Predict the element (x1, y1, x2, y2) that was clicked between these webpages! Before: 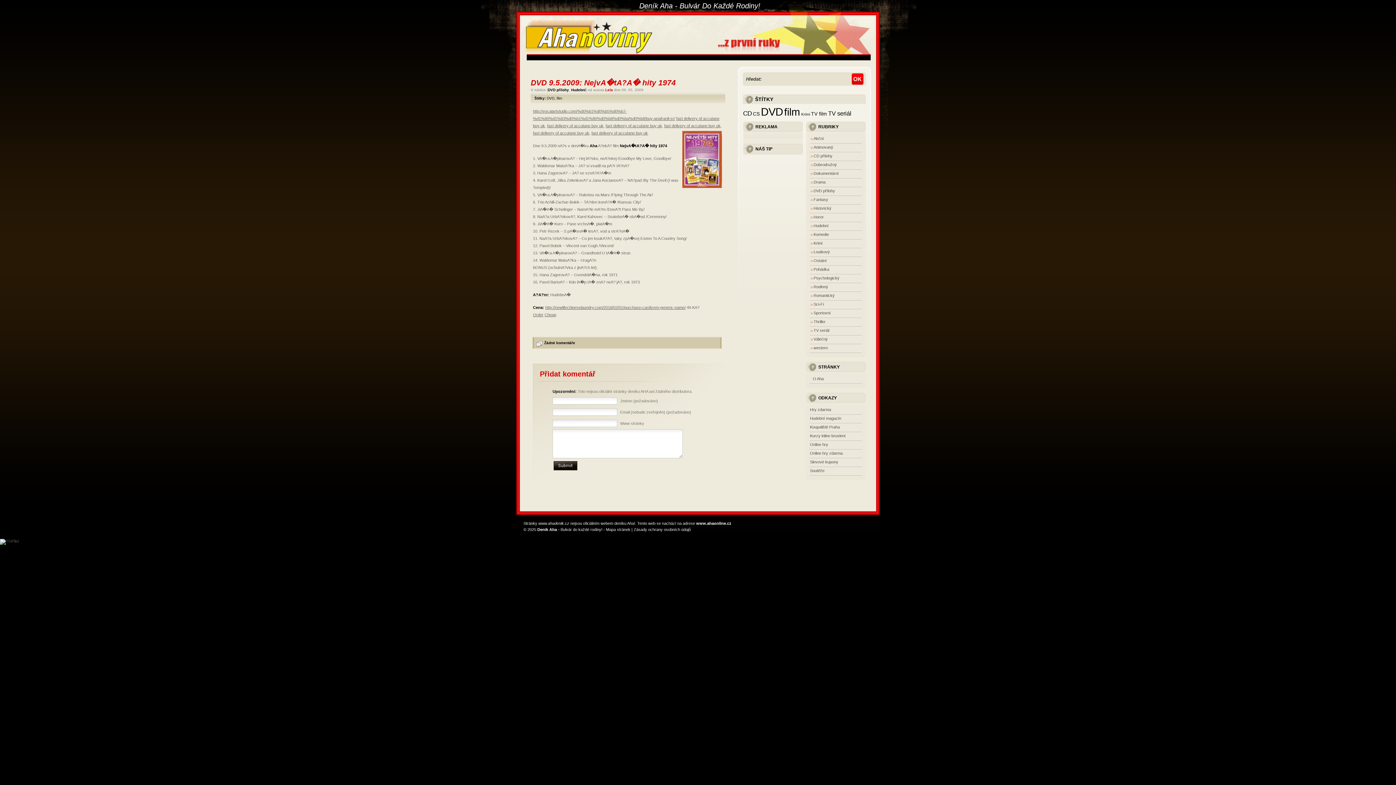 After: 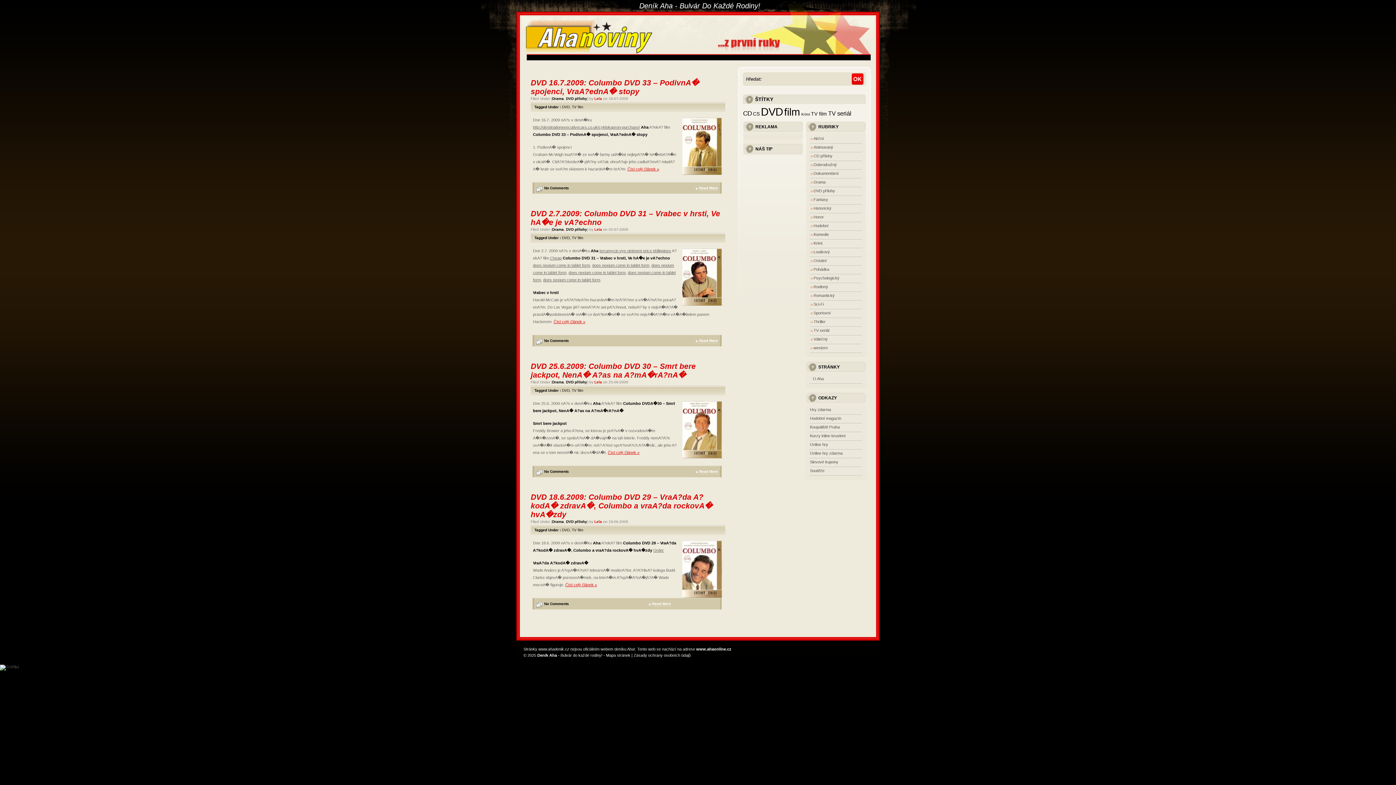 Action: label: TV film (4 položky) bbox: (811, 111, 827, 116)